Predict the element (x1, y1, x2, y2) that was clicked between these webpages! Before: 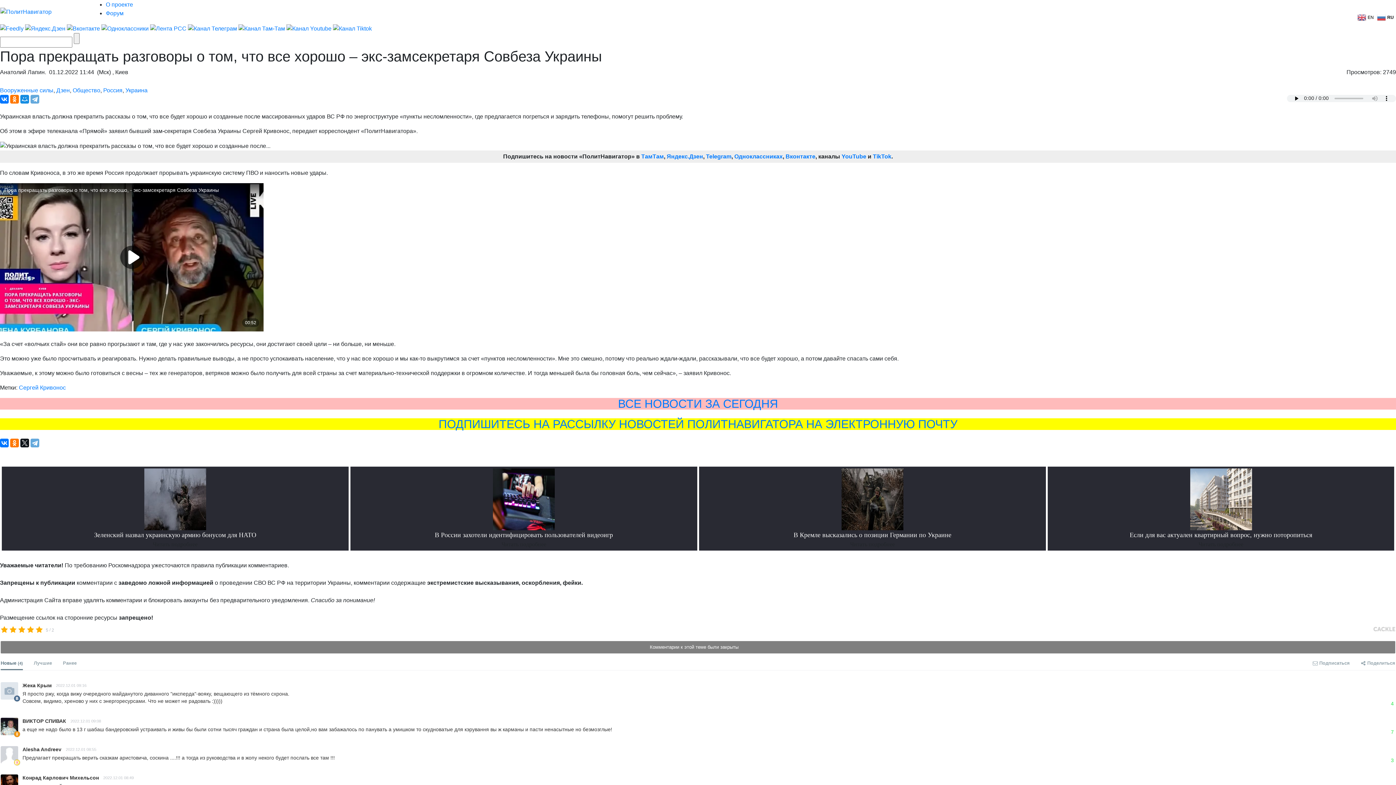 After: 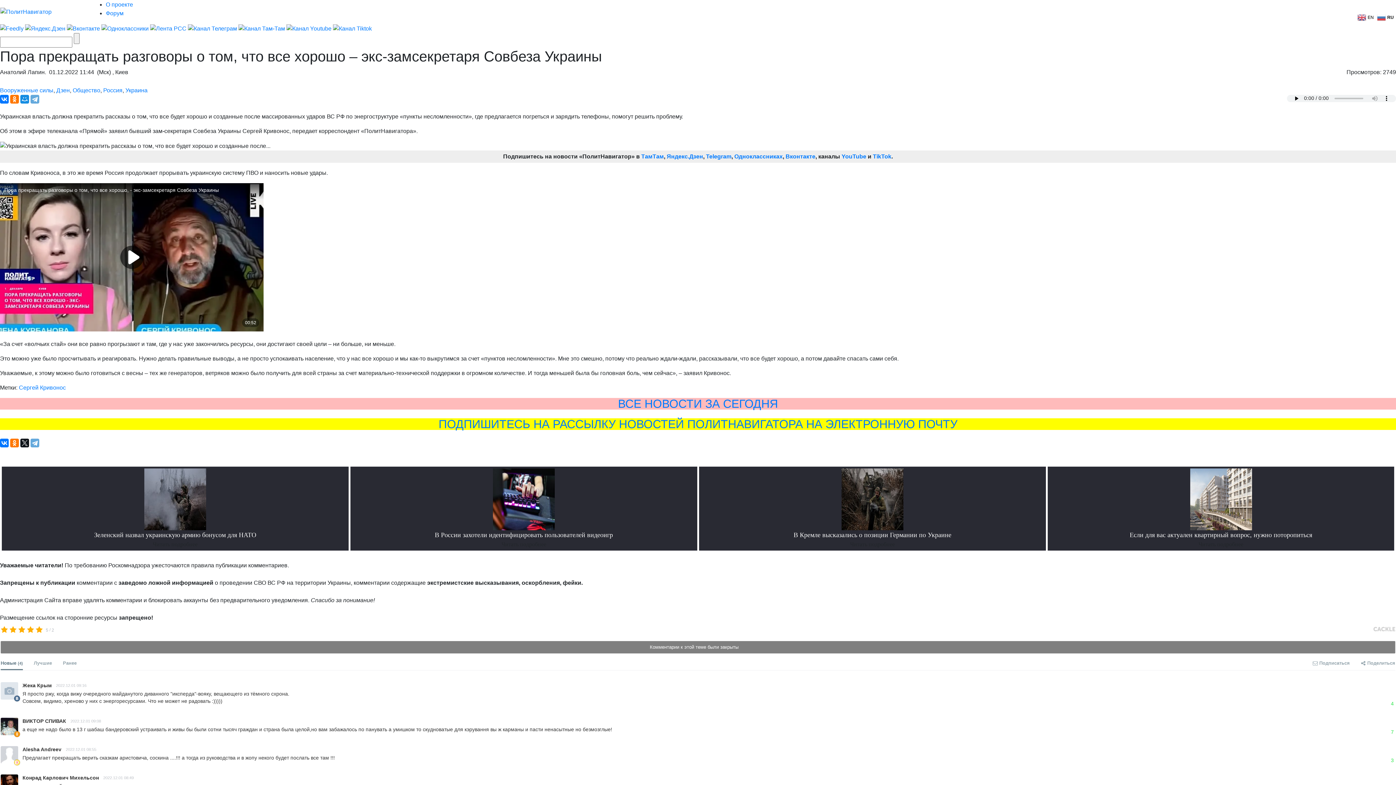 Action: bbox: (1190, 495, 1252, 502)